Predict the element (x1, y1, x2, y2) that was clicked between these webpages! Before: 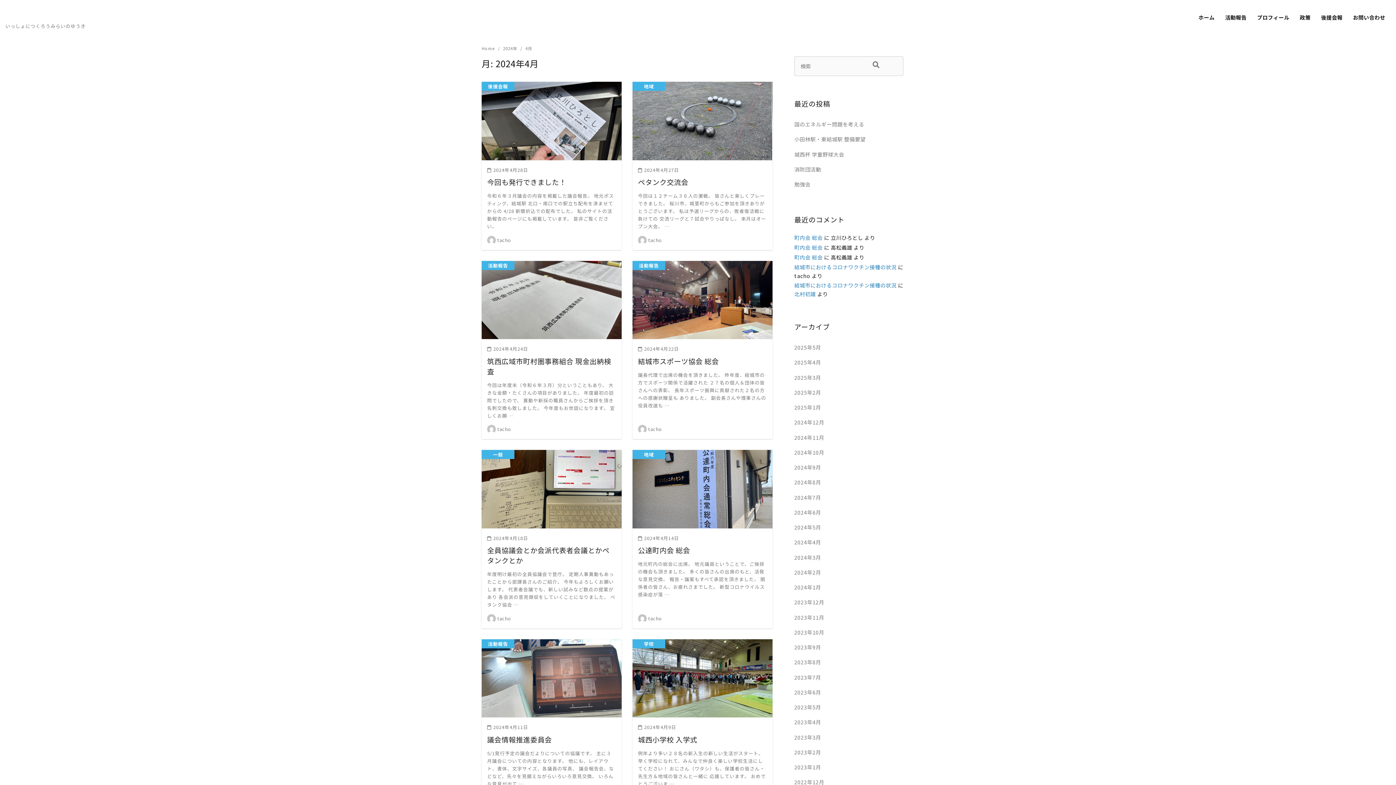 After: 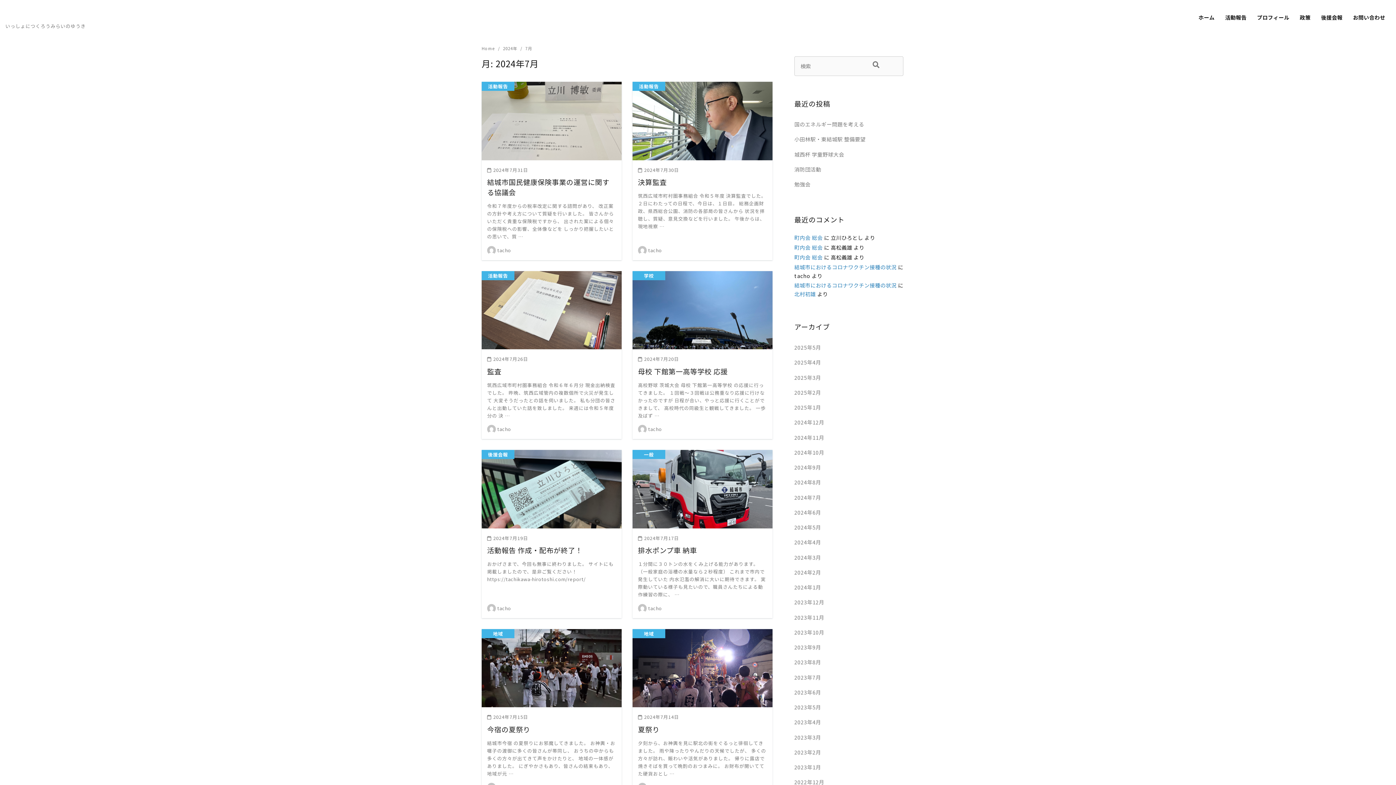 Action: label: 2024年7月 bbox: (794, 490, 903, 504)